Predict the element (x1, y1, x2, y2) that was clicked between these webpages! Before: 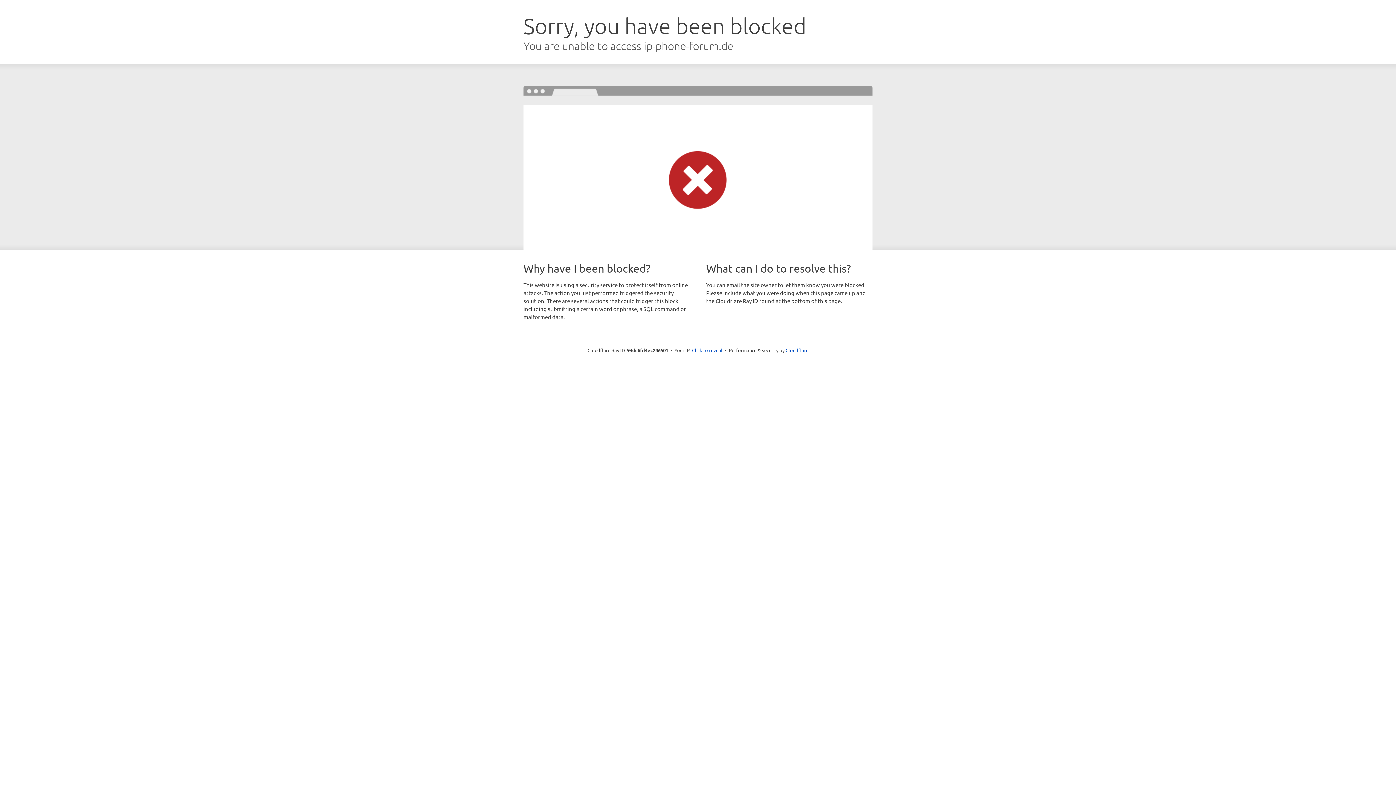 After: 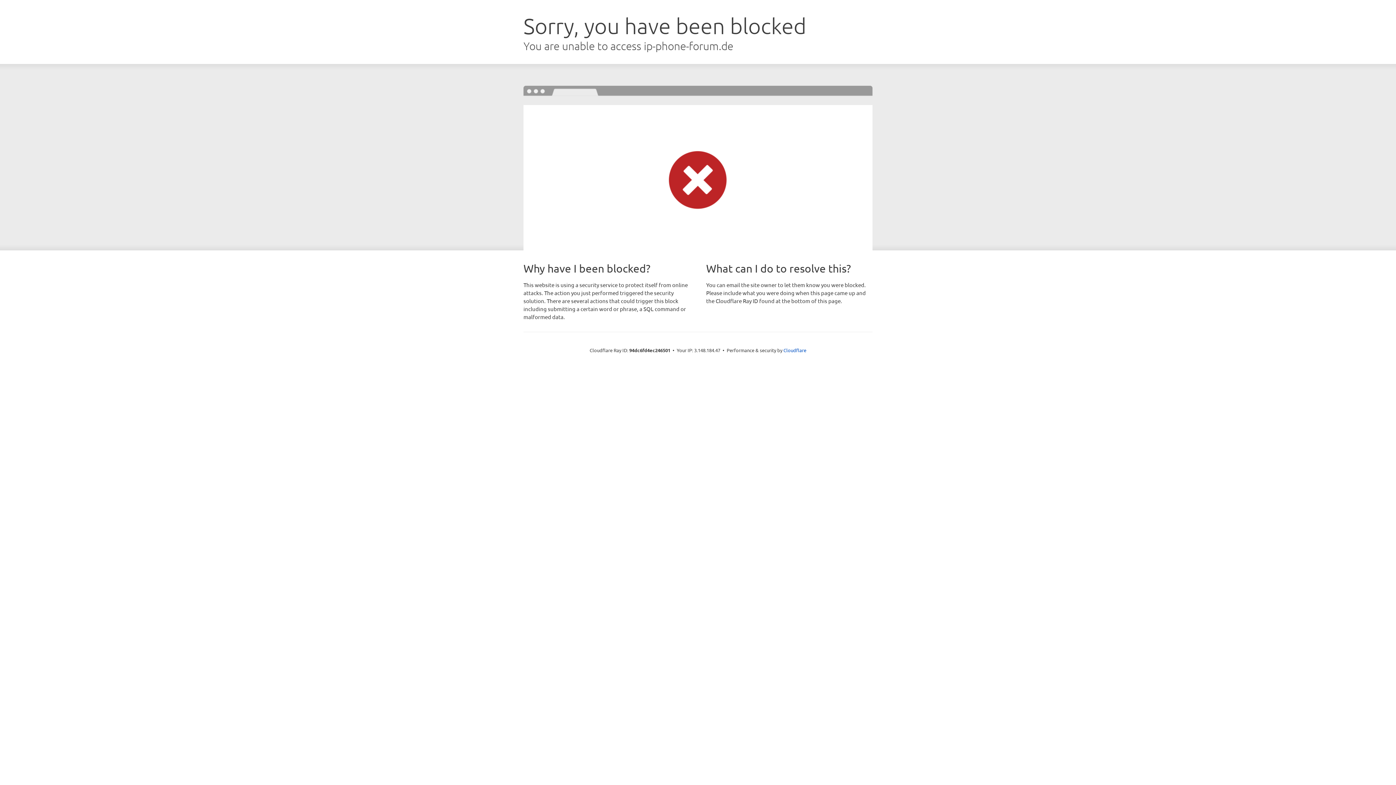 Action: bbox: (692, 346, 722, 353) label: Click to reveal